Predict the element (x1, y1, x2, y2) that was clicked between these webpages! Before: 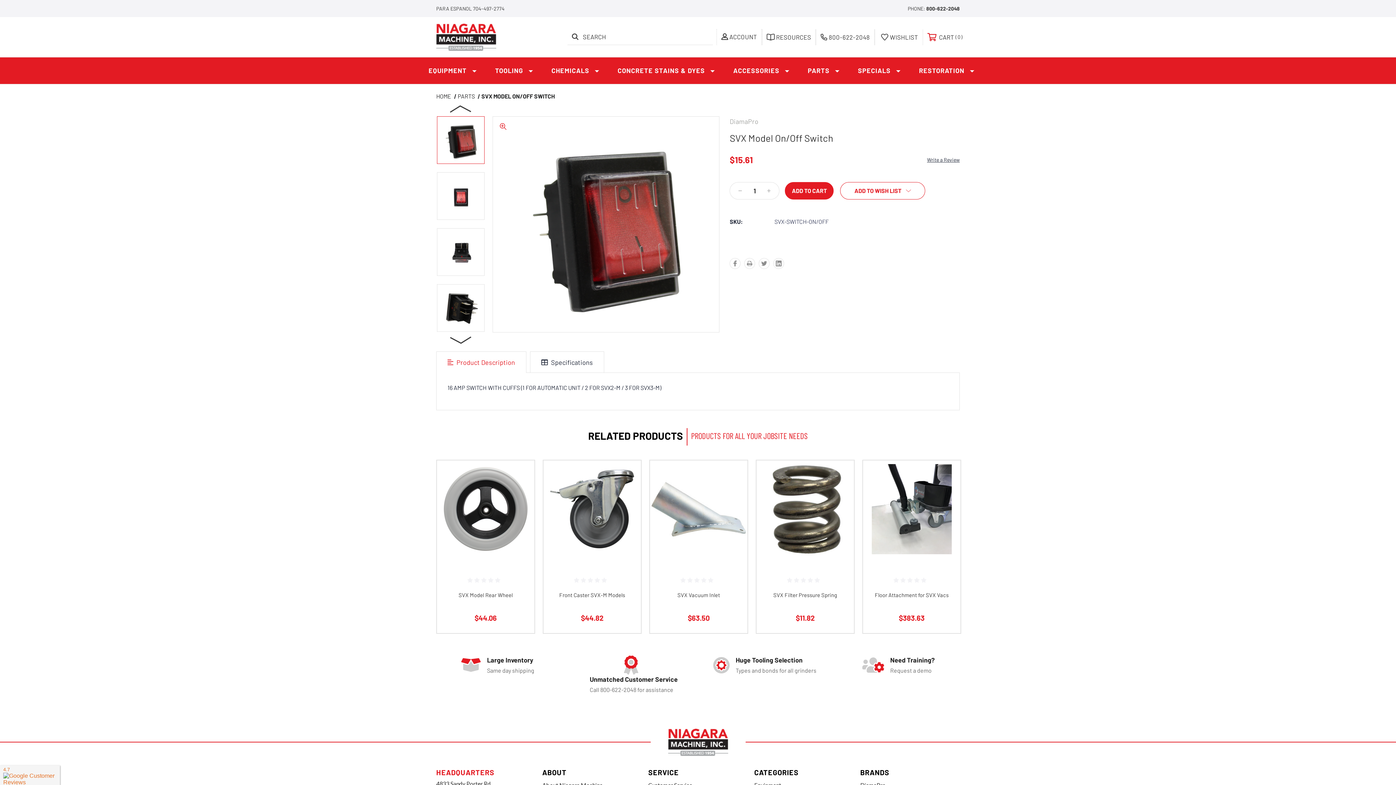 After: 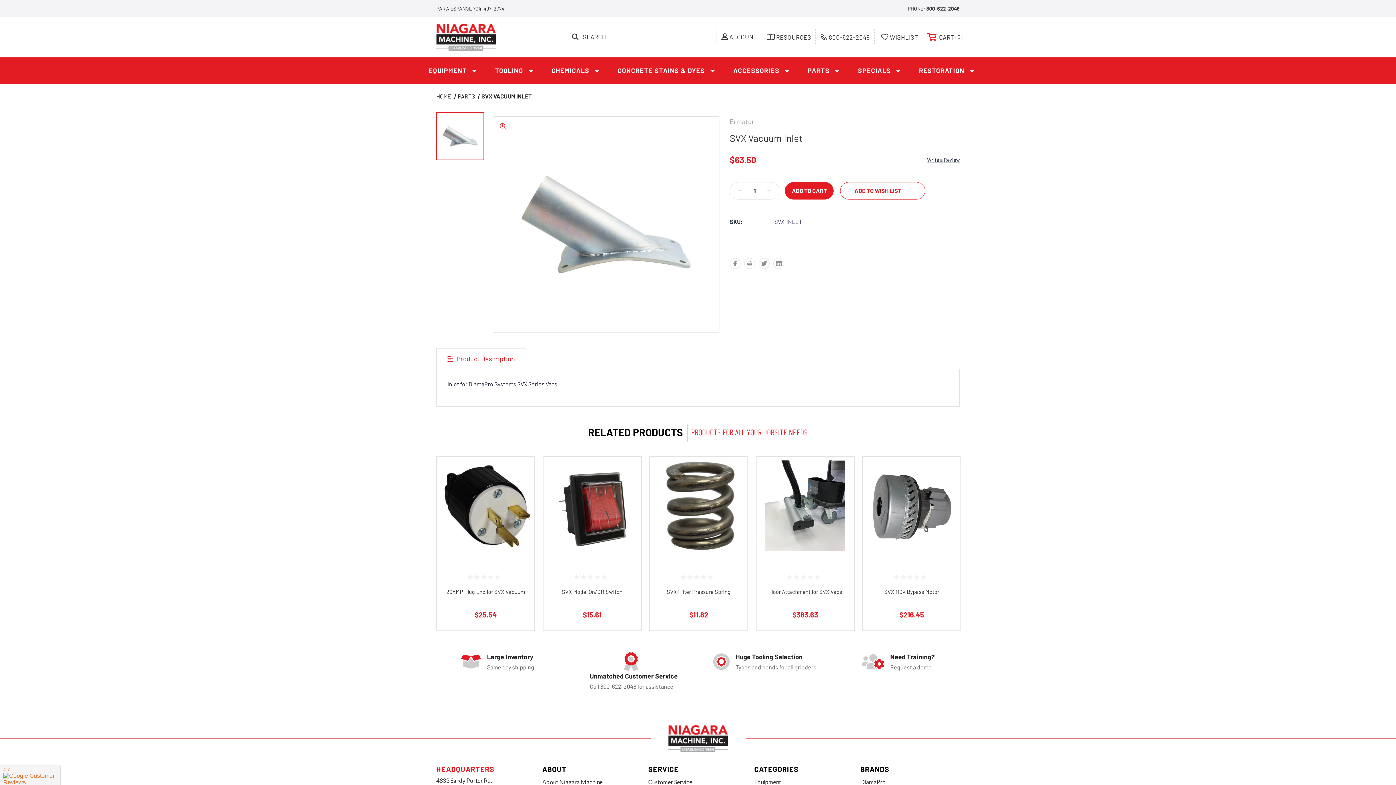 Action: bbox: (653, 464, 744, 554)